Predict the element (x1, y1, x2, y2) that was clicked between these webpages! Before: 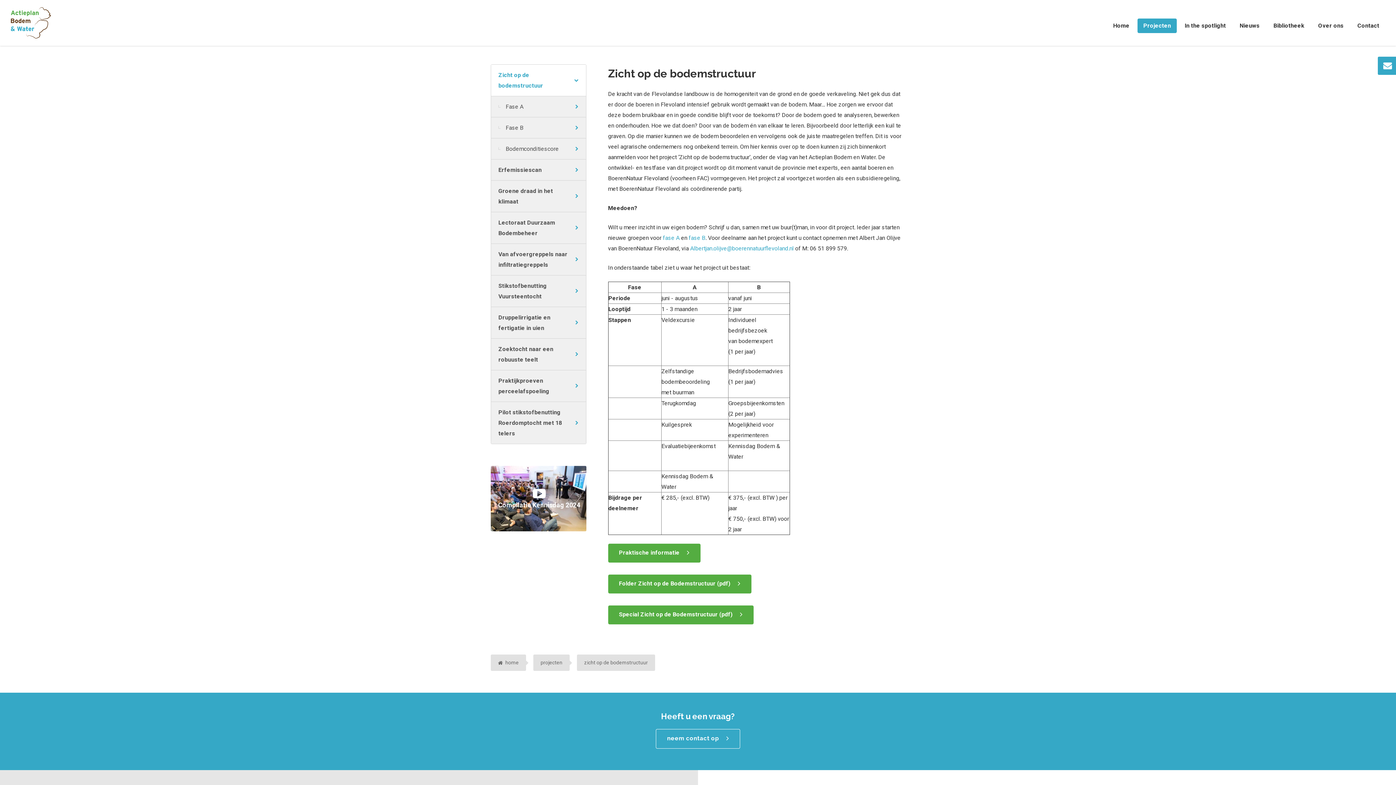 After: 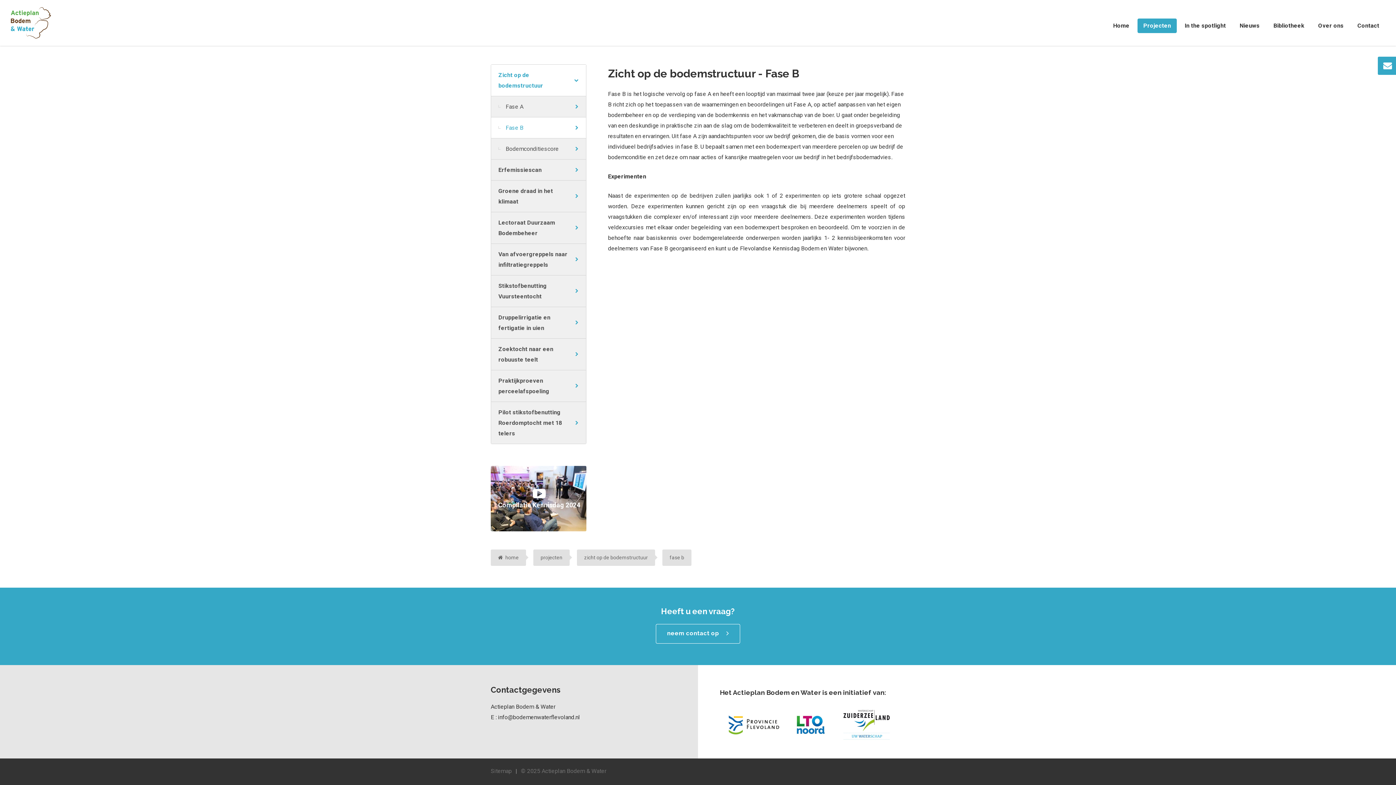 Action: label: Fase B bbox: (491, 117, 586, 138)